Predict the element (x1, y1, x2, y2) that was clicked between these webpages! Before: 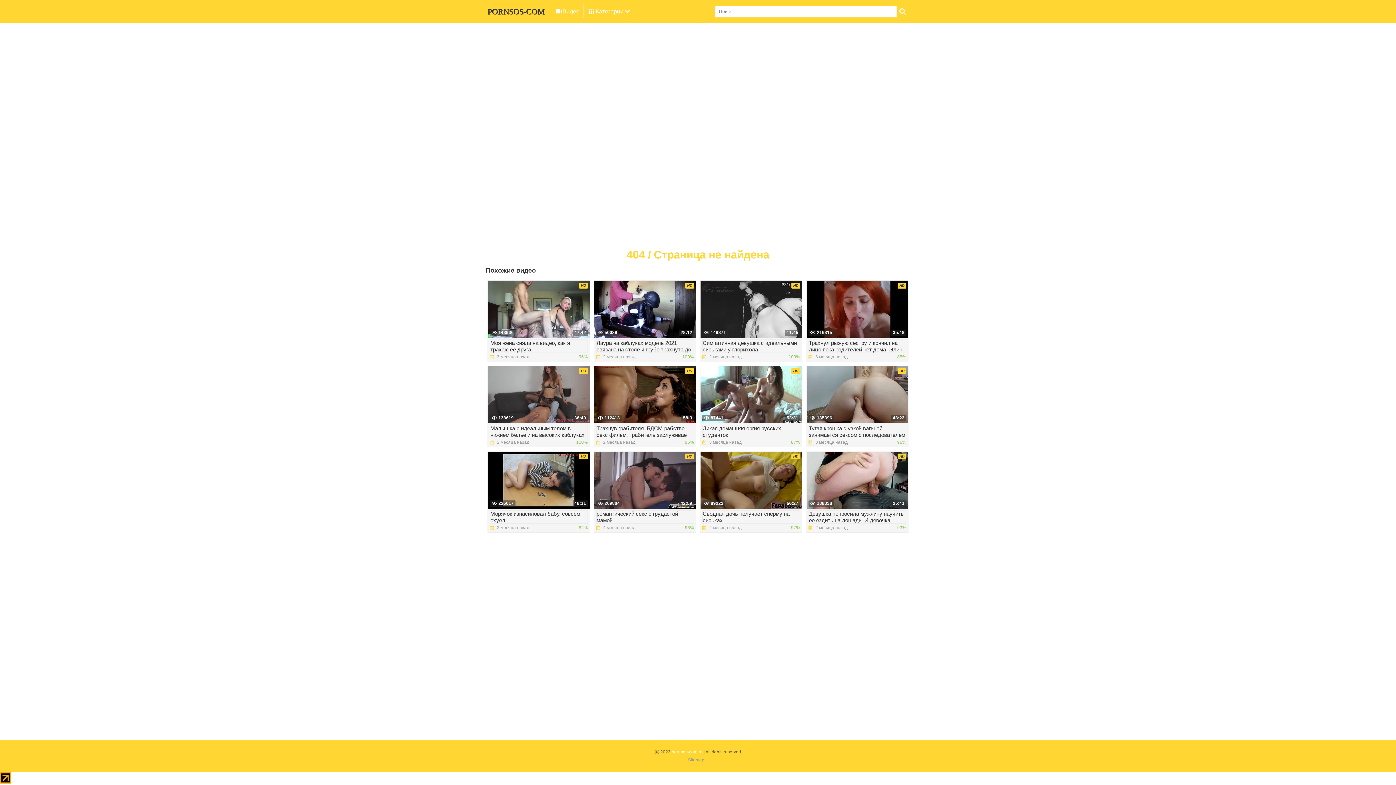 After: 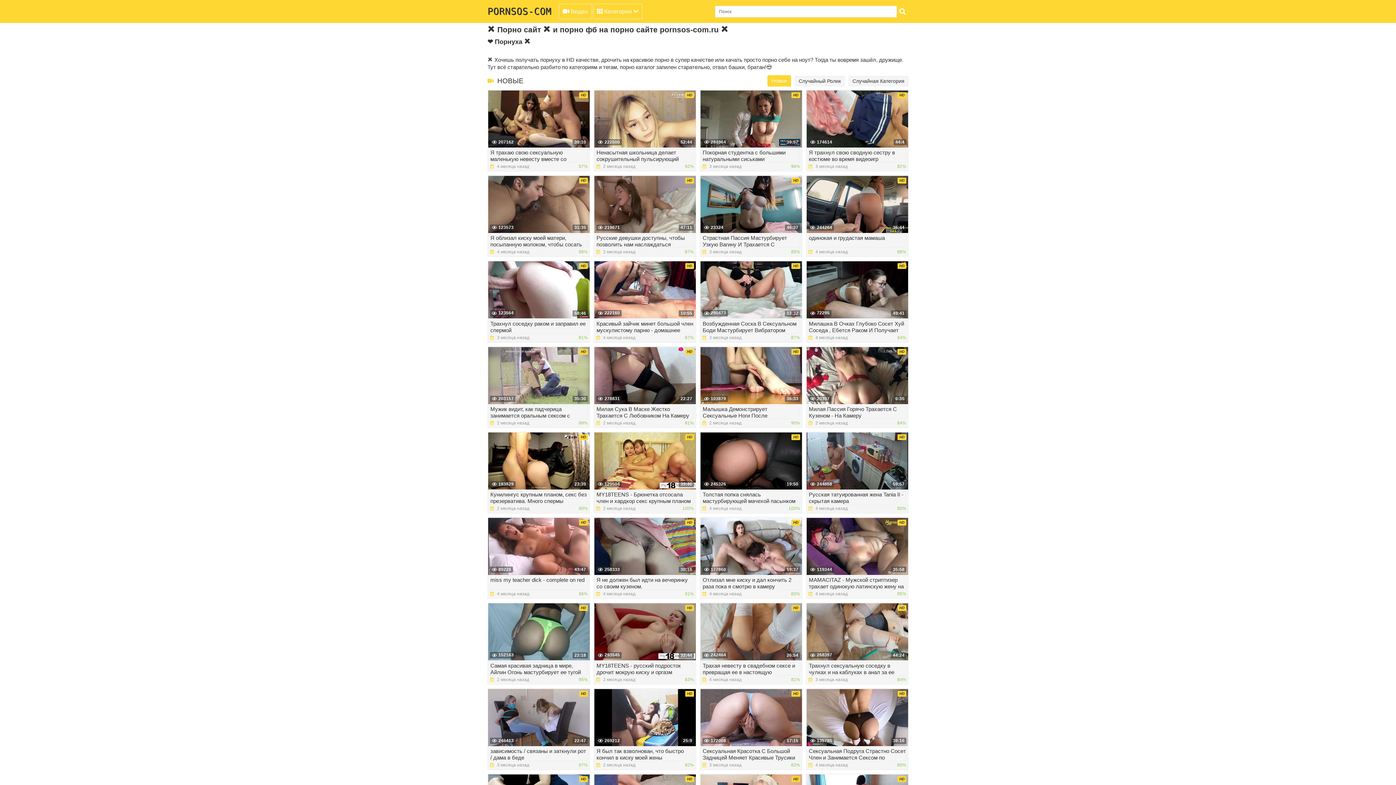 Action: bbox: (487, 9, 544, 15) label: PORNSOS-COM